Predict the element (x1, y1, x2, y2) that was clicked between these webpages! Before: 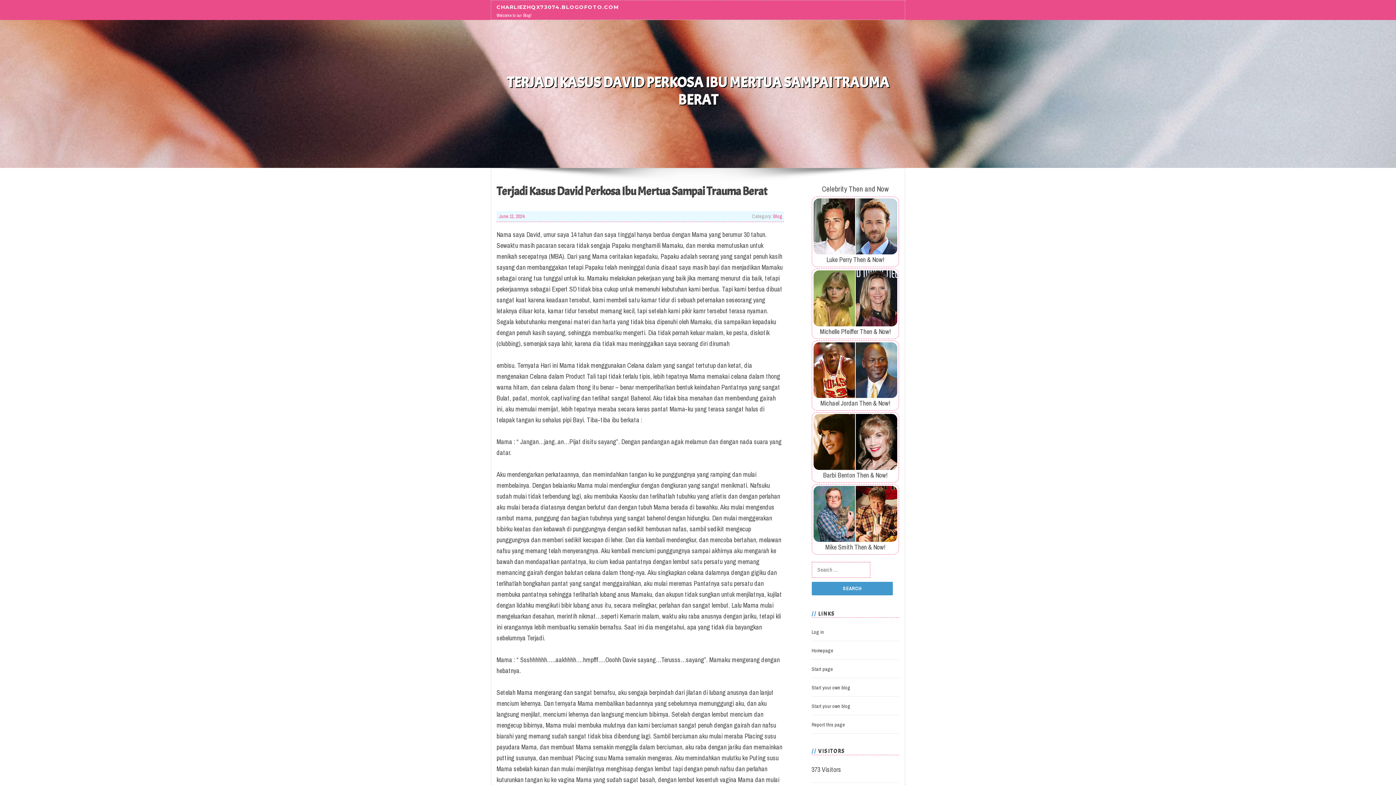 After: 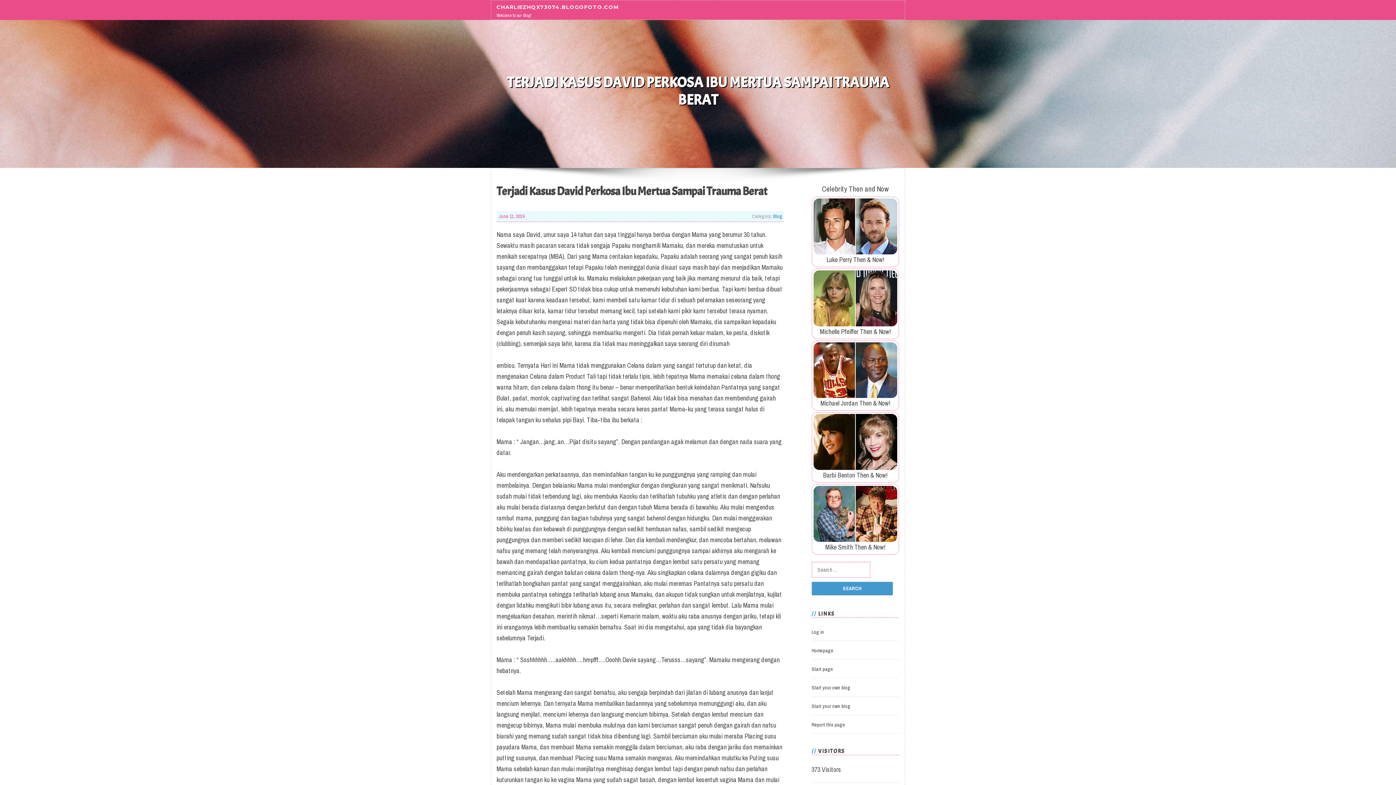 Action: bbox: (773, 213, 782, 219) label: Blog